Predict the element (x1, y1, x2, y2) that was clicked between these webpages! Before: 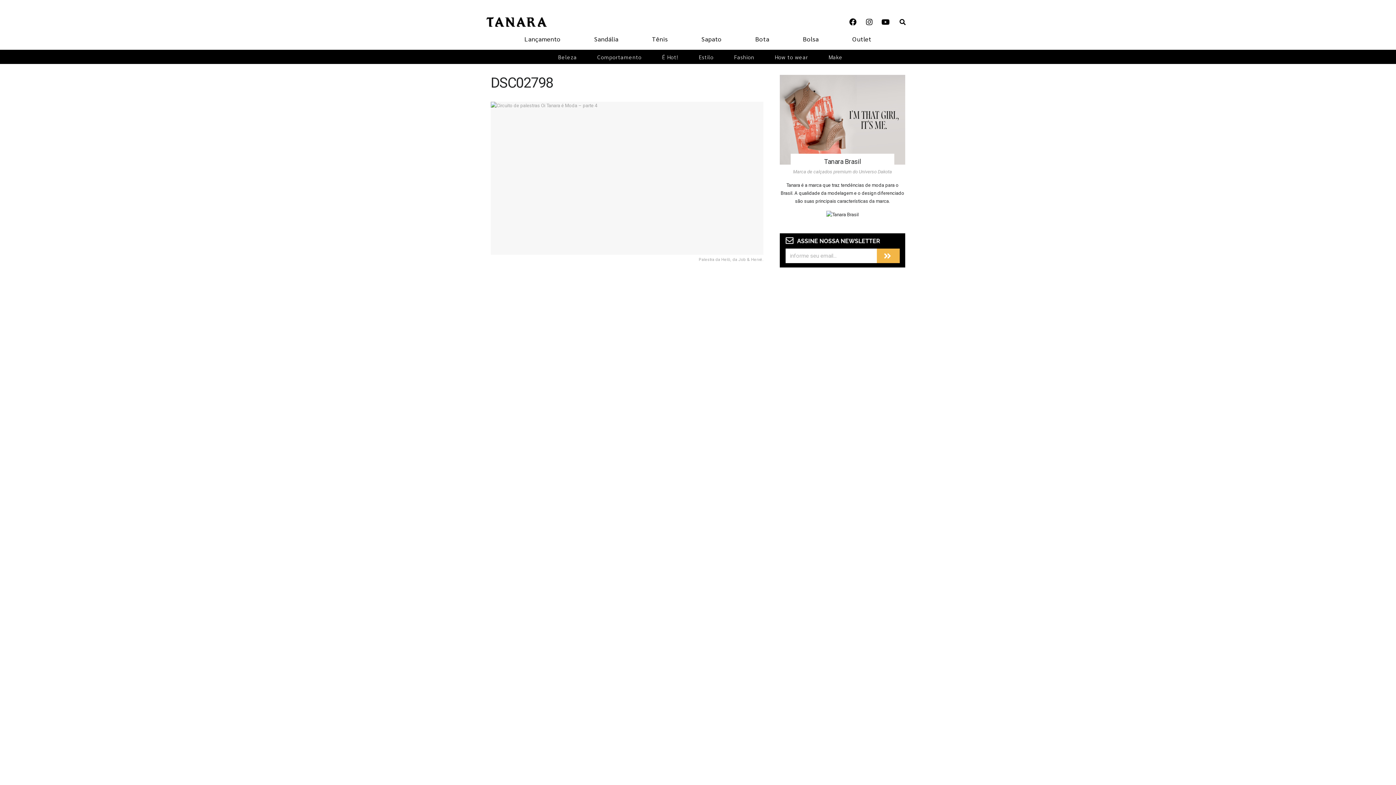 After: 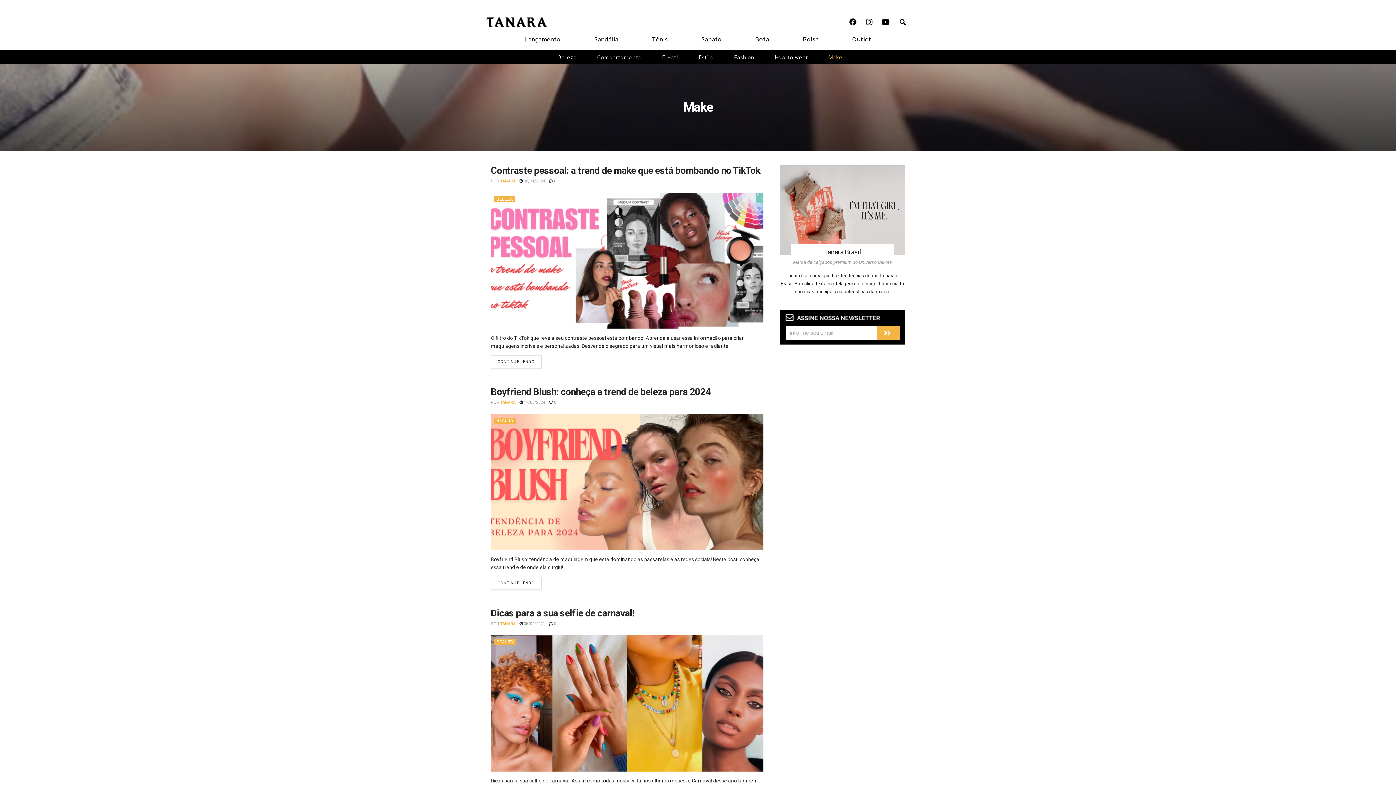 Action: bbox: (818, 49, 853, 64) label: Make